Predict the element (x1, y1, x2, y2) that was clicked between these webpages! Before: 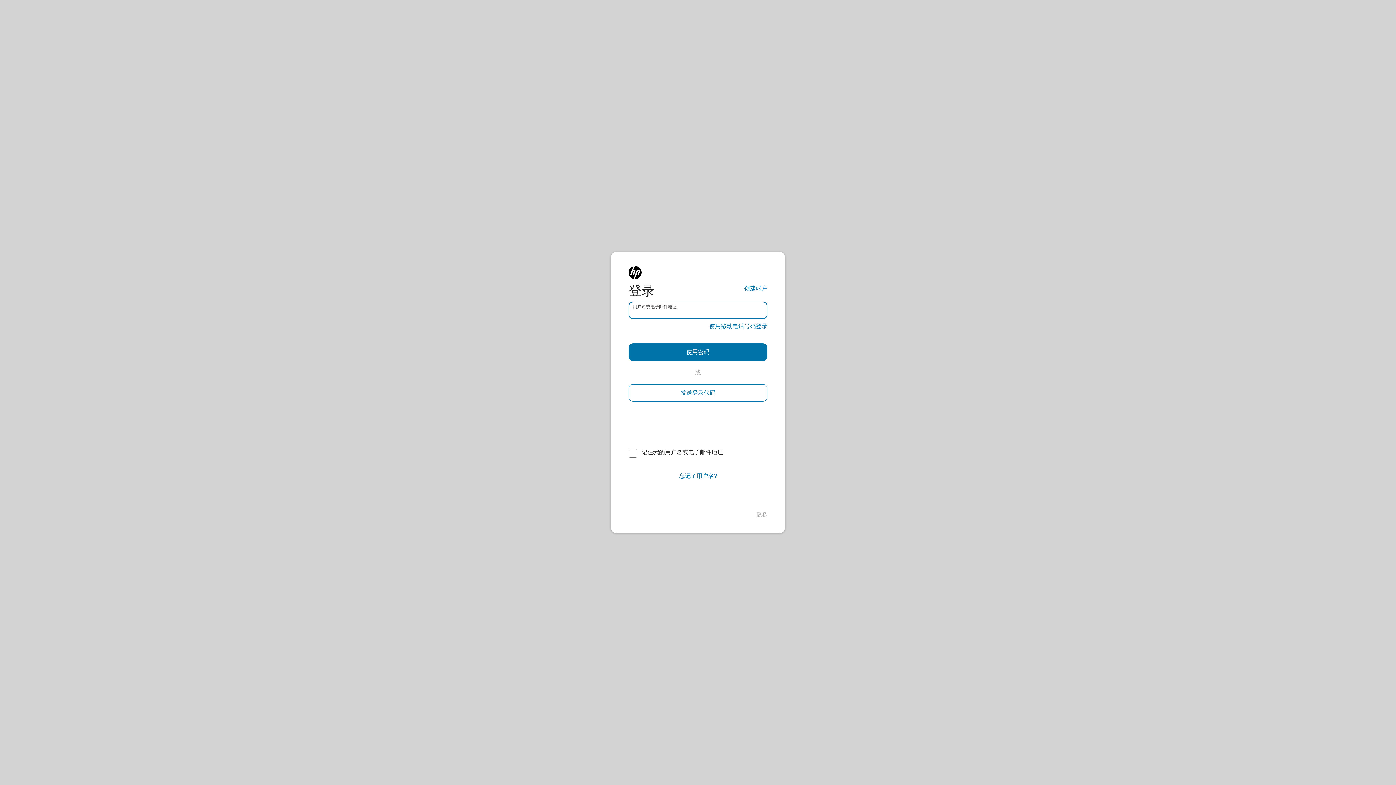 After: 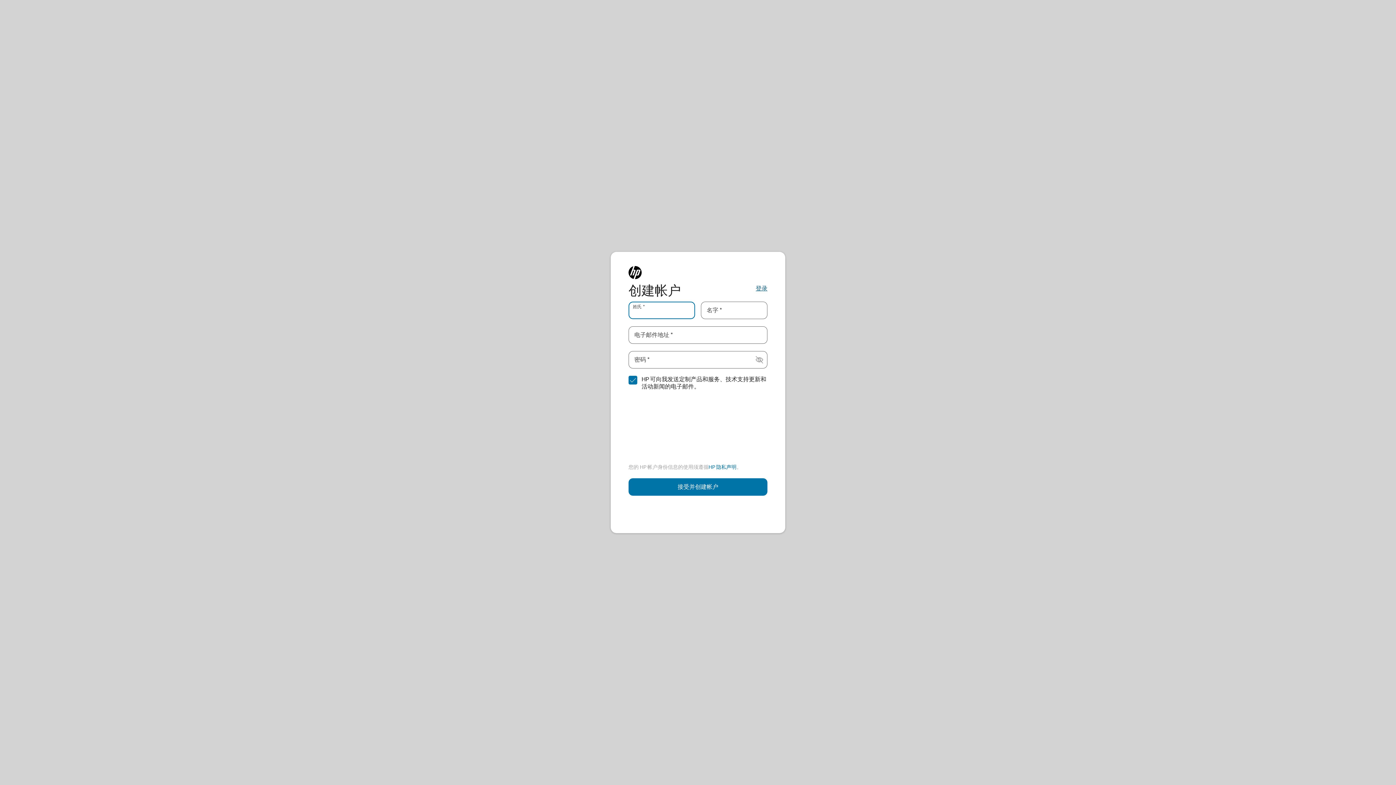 Action: bbox: (744, 284, 767, 293) label: 创建帐户